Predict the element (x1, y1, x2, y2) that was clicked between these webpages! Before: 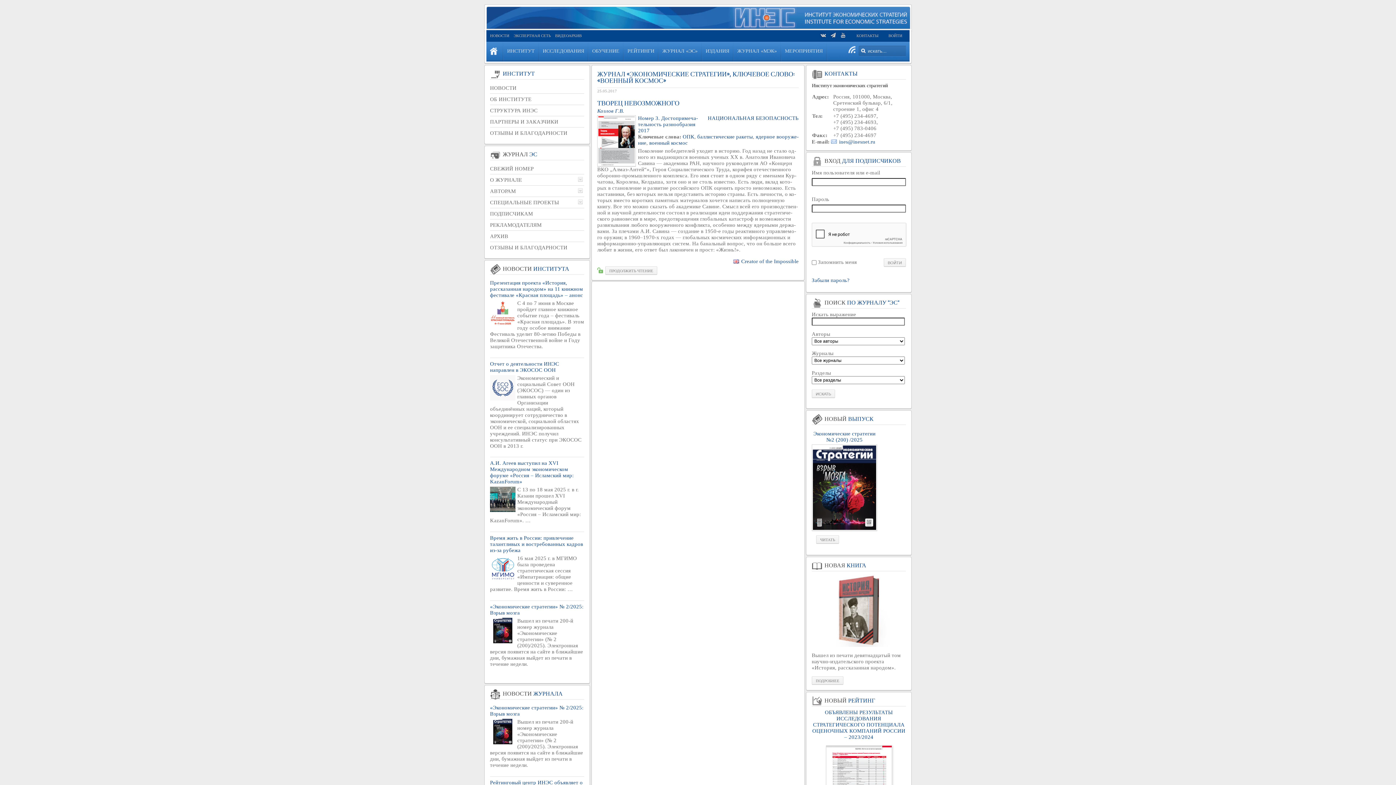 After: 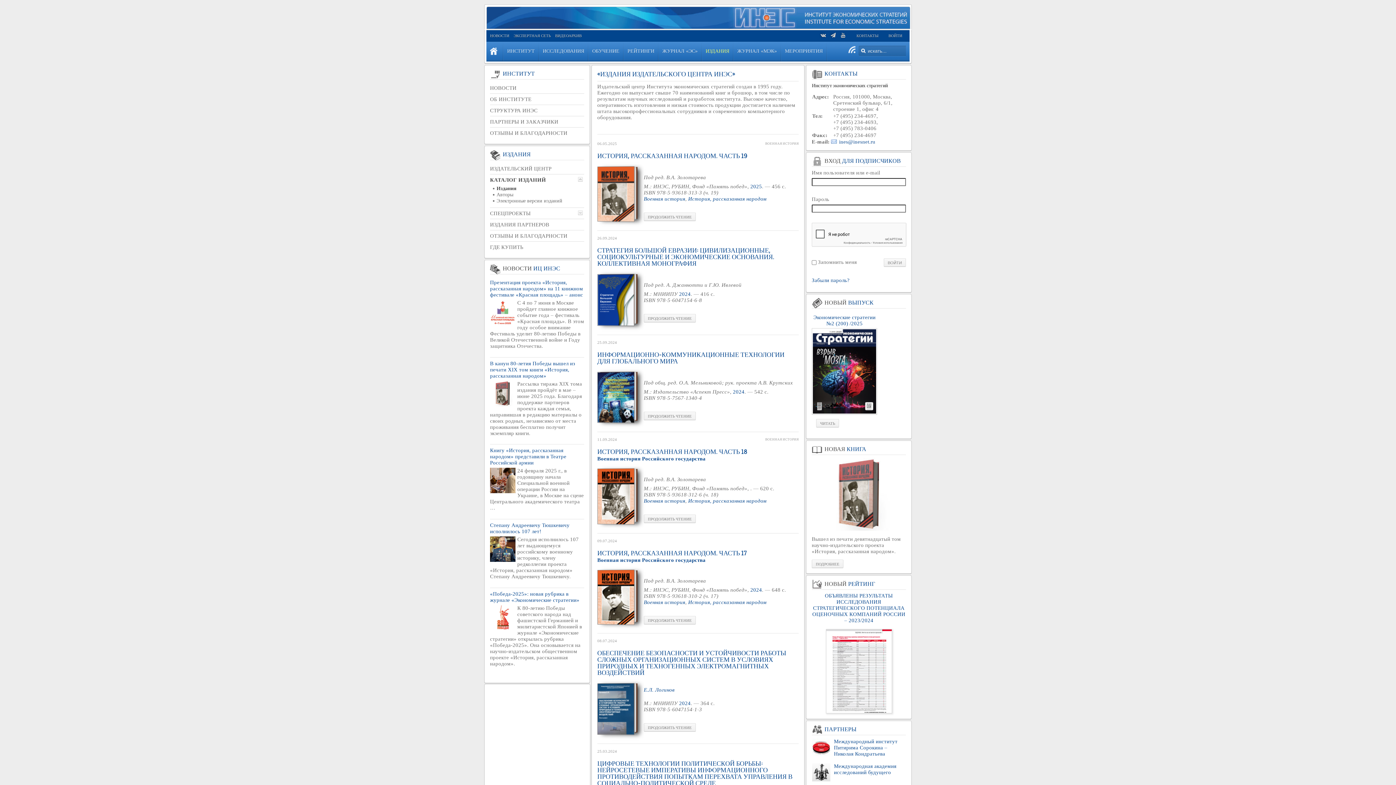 Action: label: ИЗДАНИЯ bbox: (702, 41, 733, 60)